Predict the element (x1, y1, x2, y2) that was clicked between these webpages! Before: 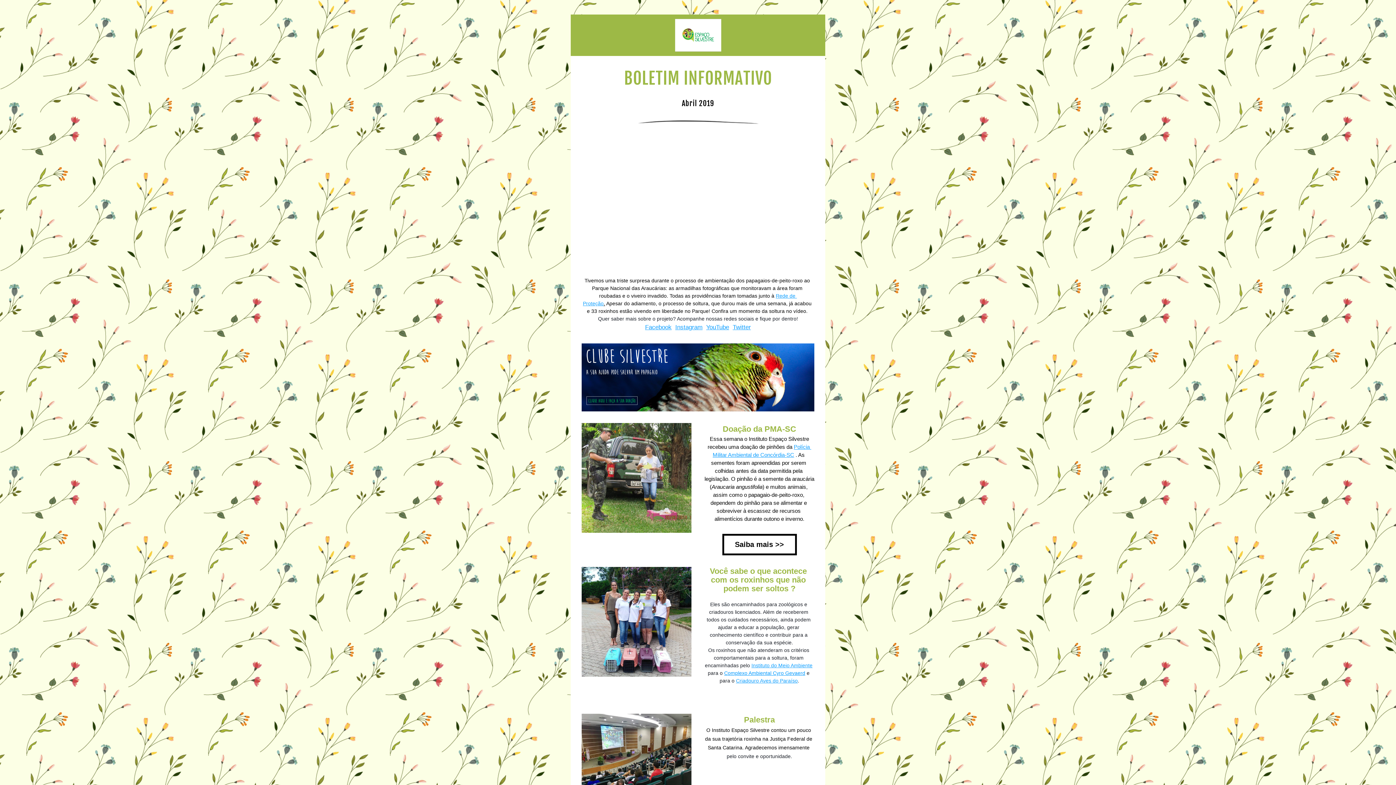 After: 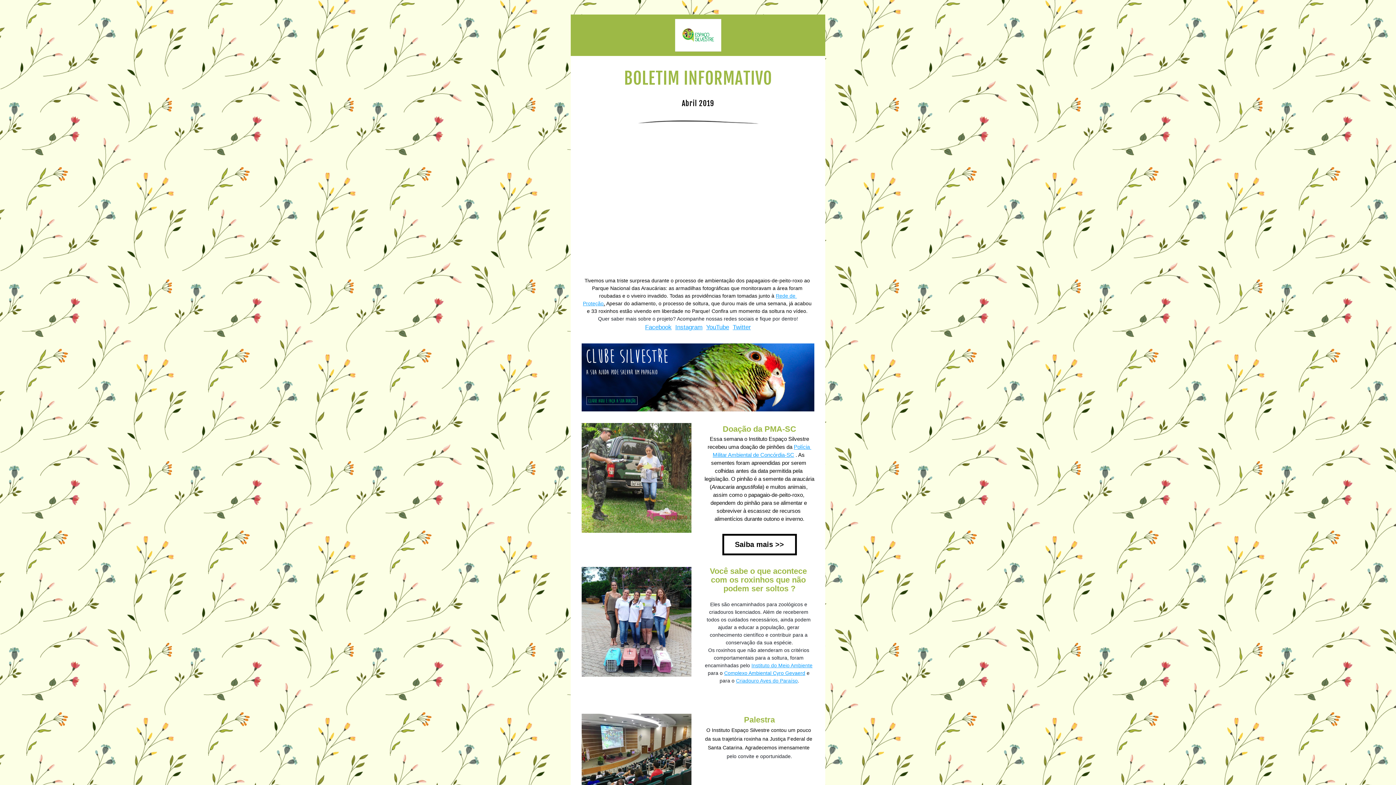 Action: bbox: (645, 324, 671, 330) label: Facebook